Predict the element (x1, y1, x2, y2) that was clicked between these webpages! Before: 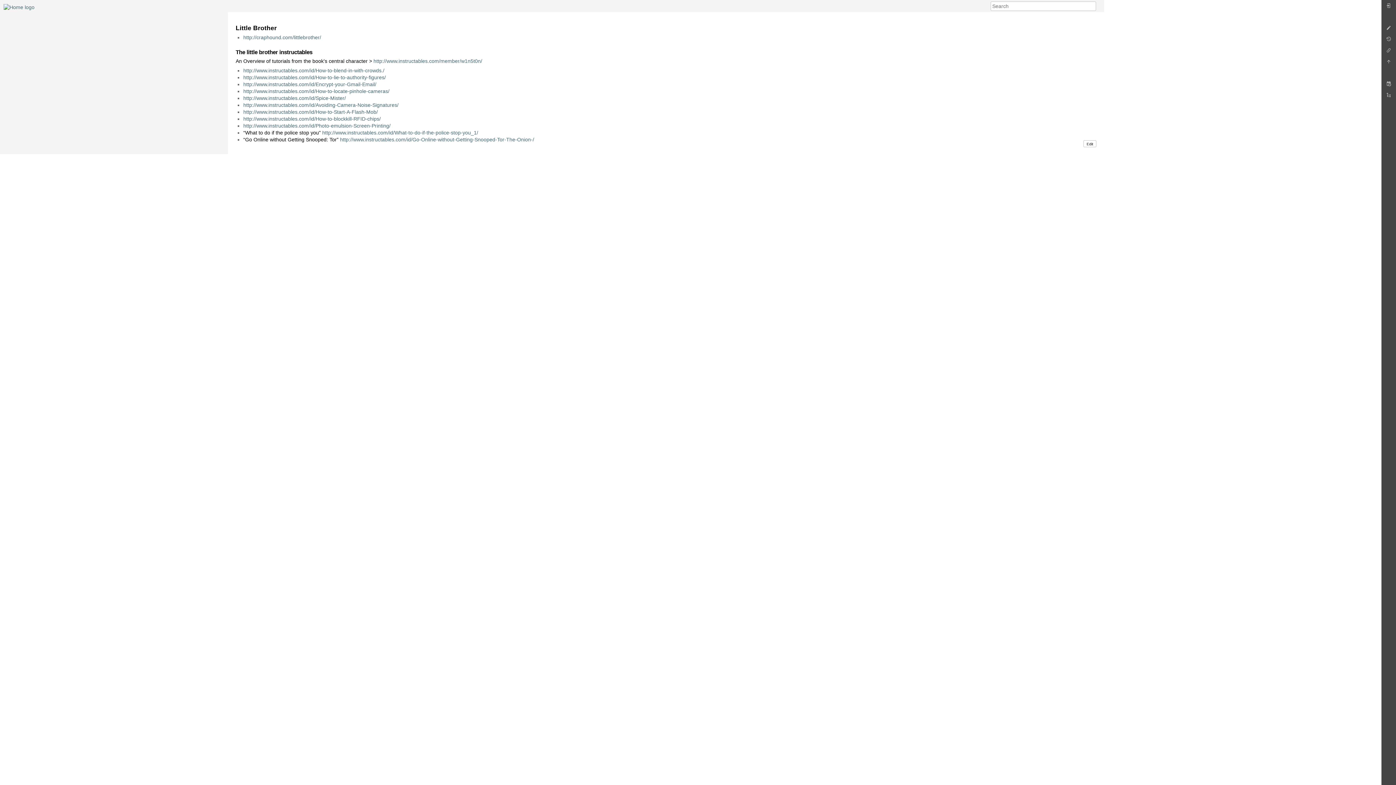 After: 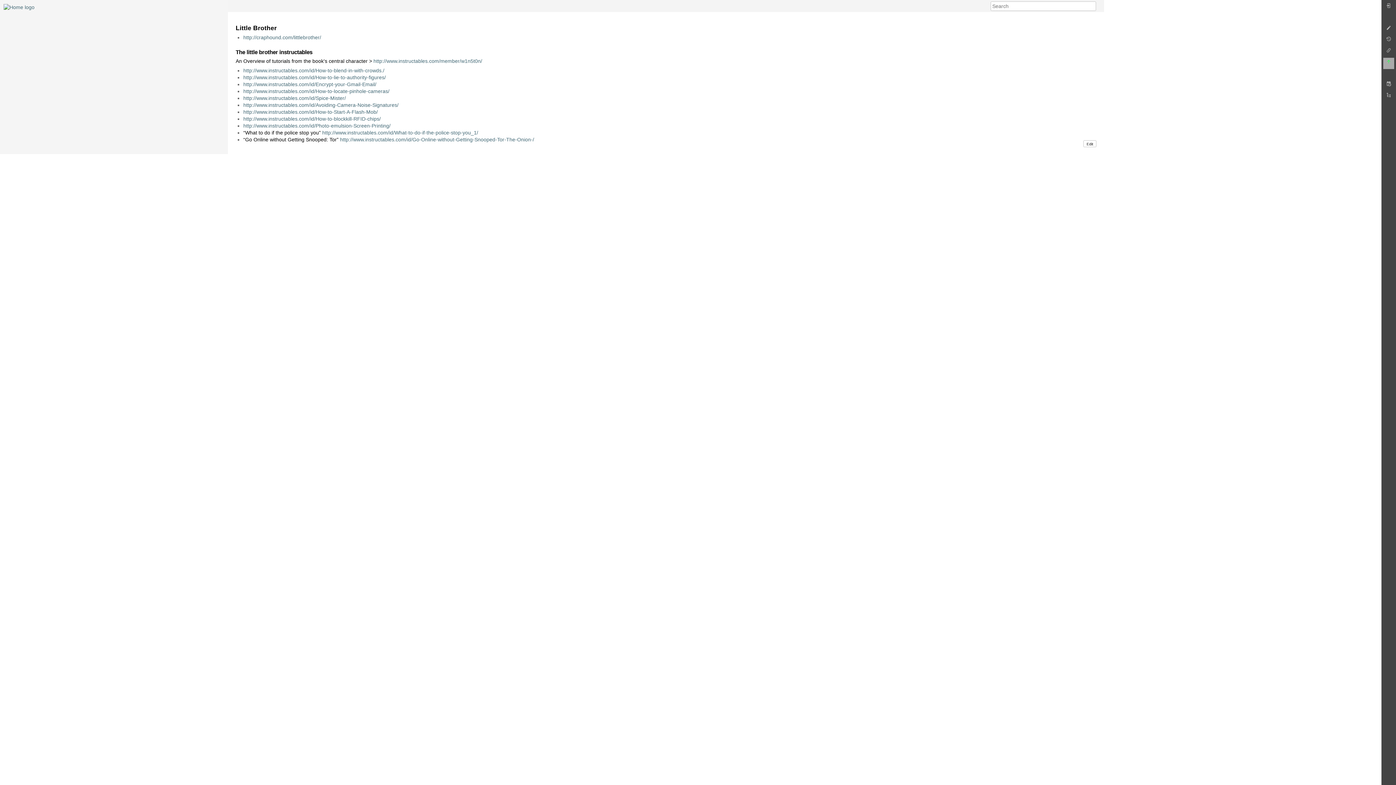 Action: bbox: (1383, 57, 1394, 69)